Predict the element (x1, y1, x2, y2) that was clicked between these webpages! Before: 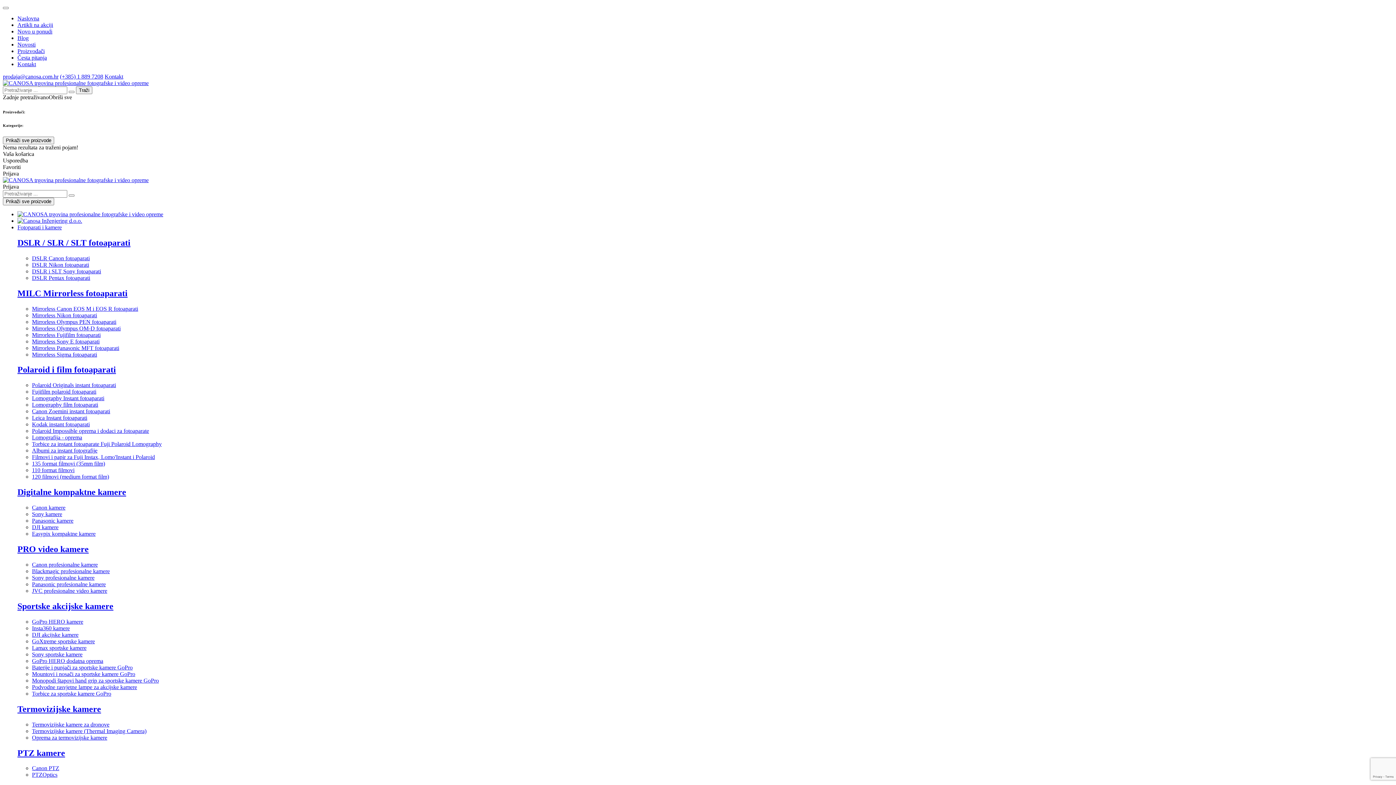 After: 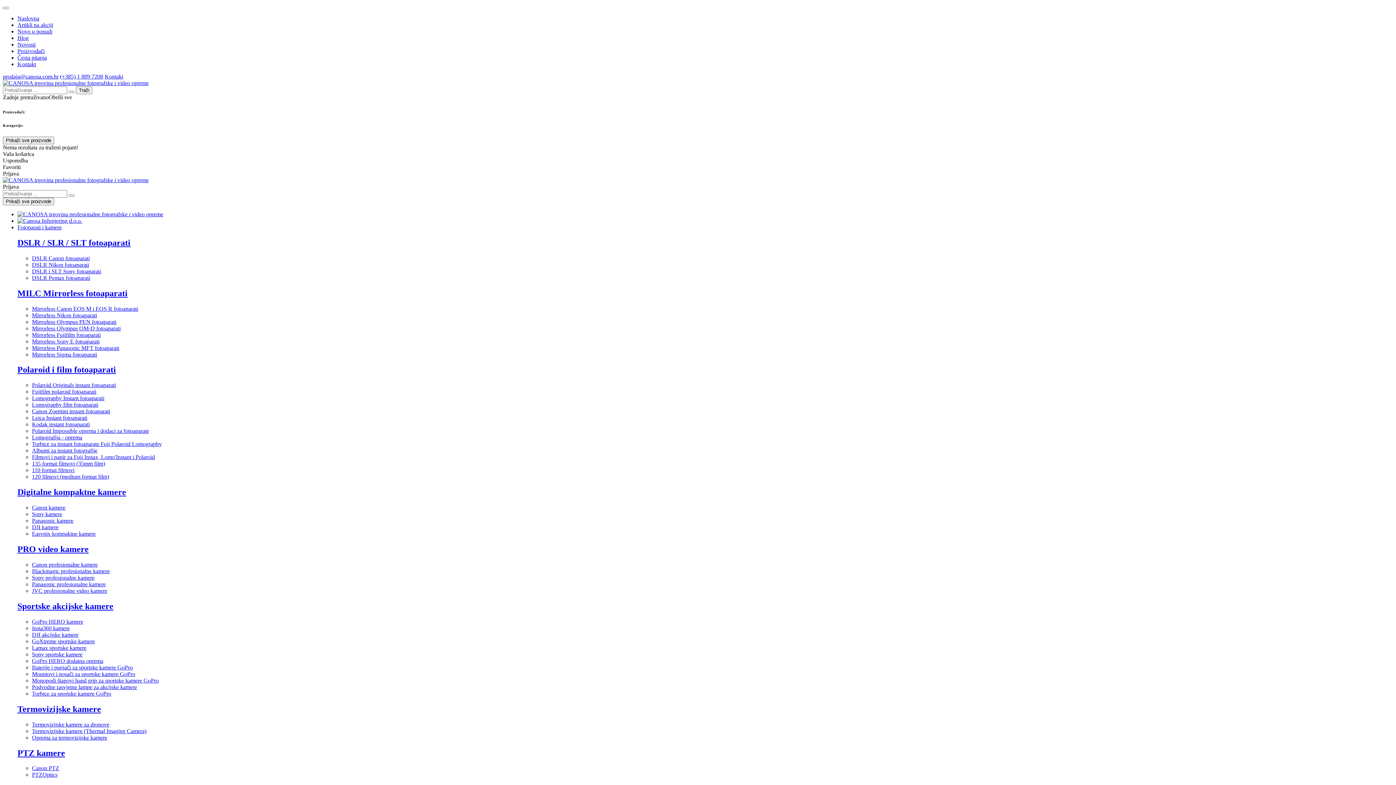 Action: label: Sony profesionalne kamere bbox: (32, 574, 94, 581)